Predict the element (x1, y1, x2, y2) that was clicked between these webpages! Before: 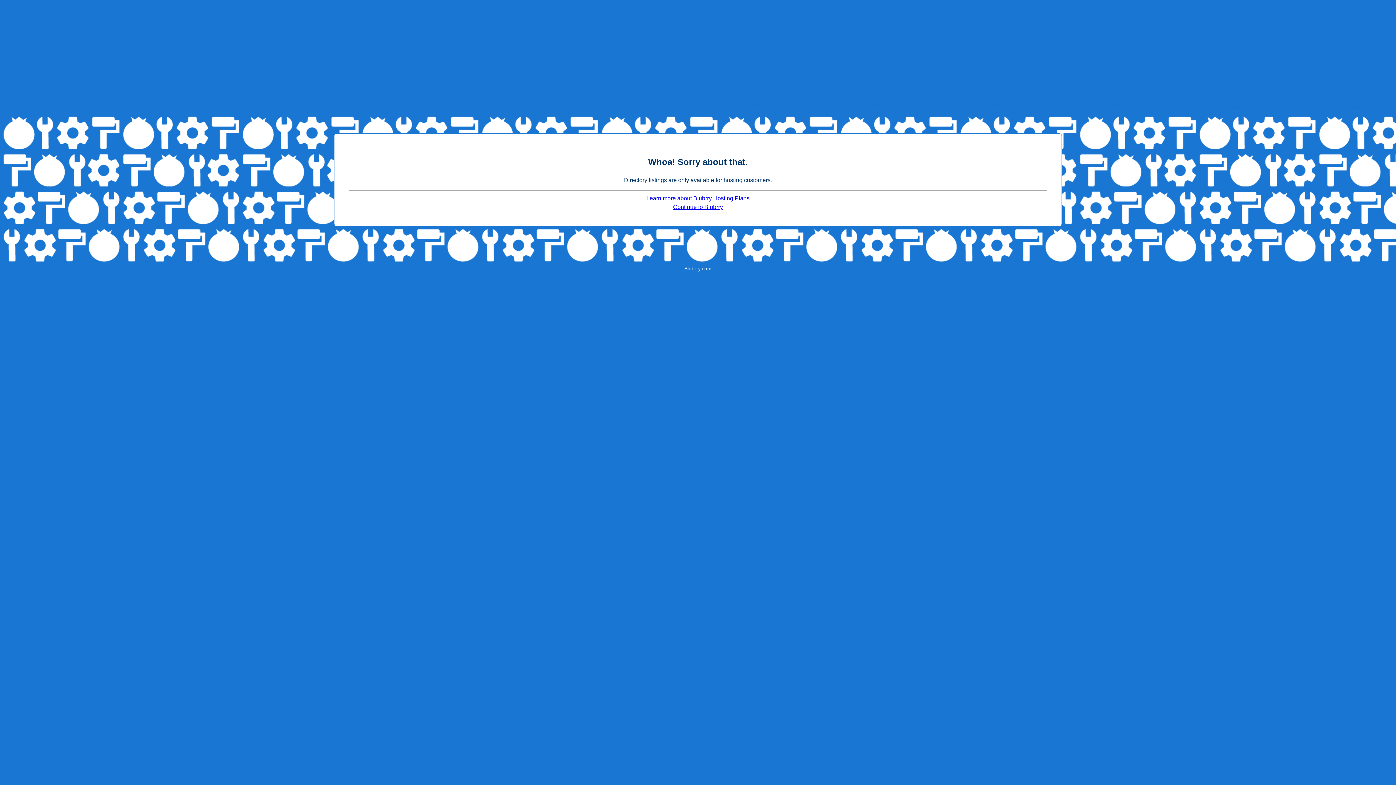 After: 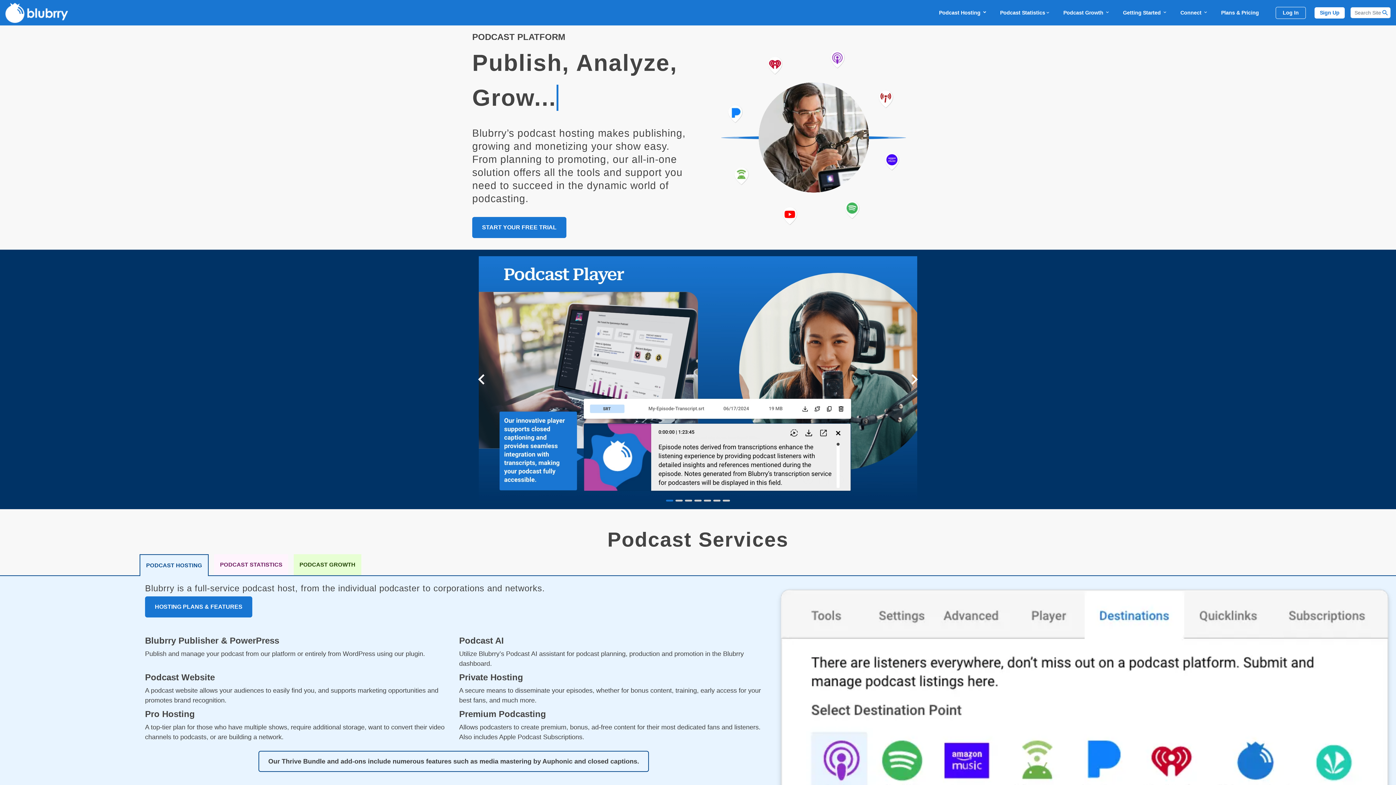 Action: label: Continue to Blubrry bbox: (673, 204, 723, 210)